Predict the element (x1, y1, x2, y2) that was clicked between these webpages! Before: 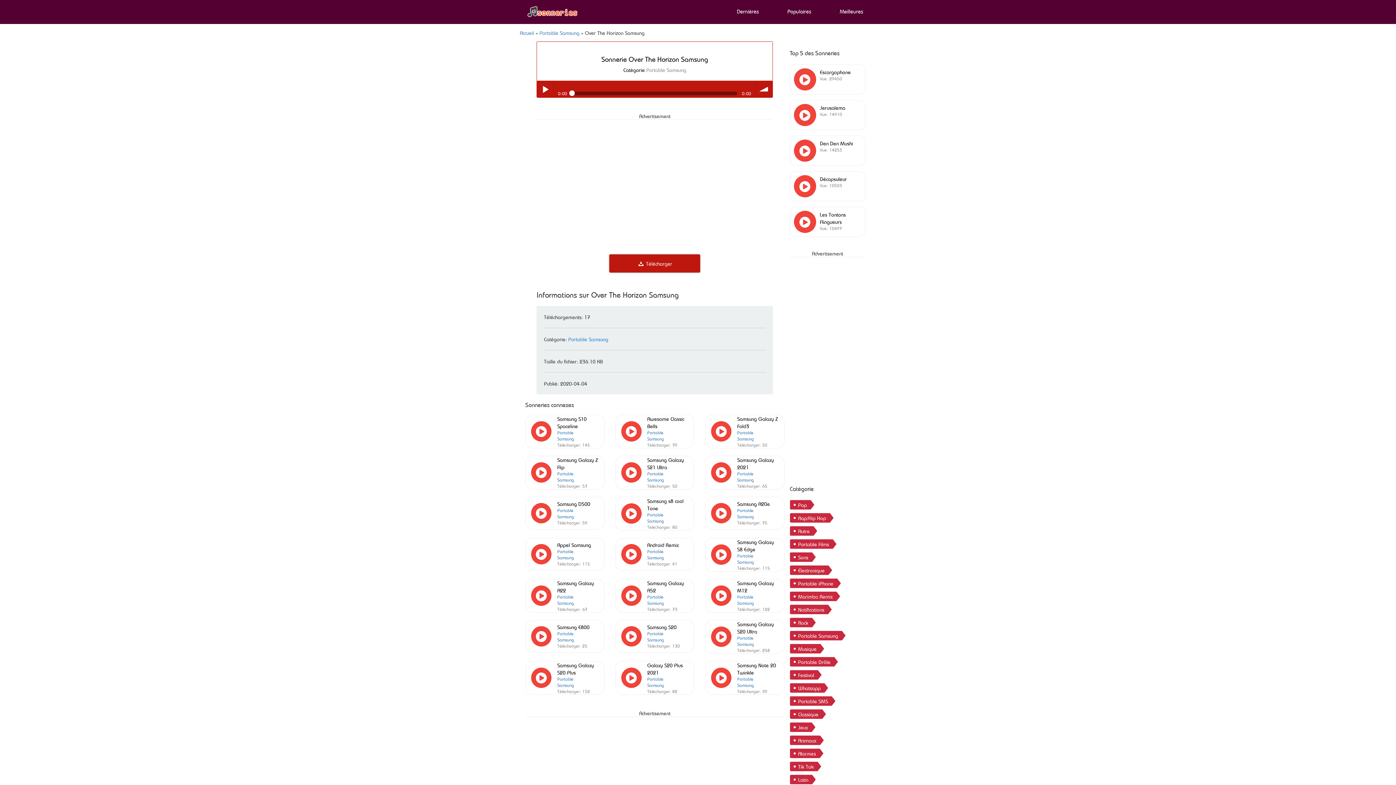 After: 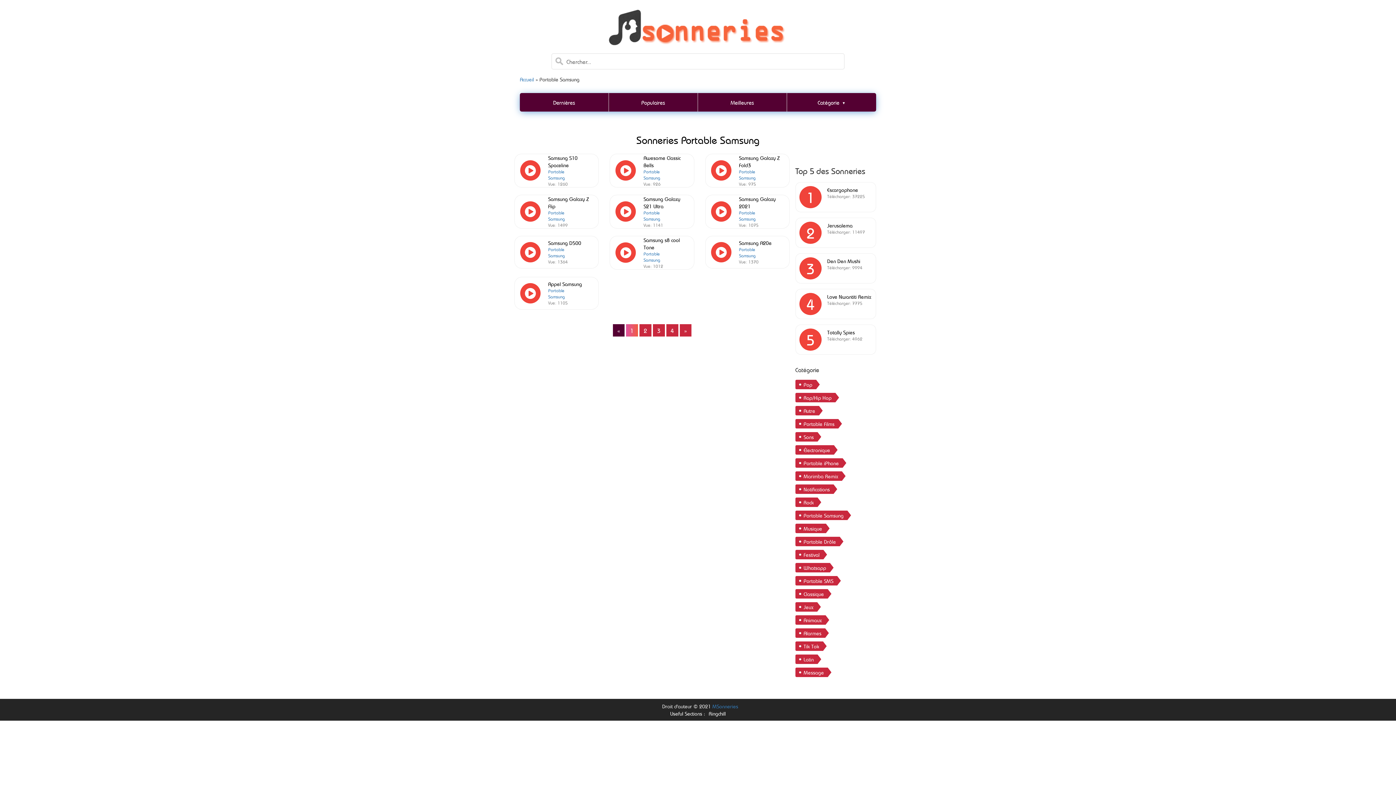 Action: bbox: (647, 548, 664, 560) label: Portable Samsung